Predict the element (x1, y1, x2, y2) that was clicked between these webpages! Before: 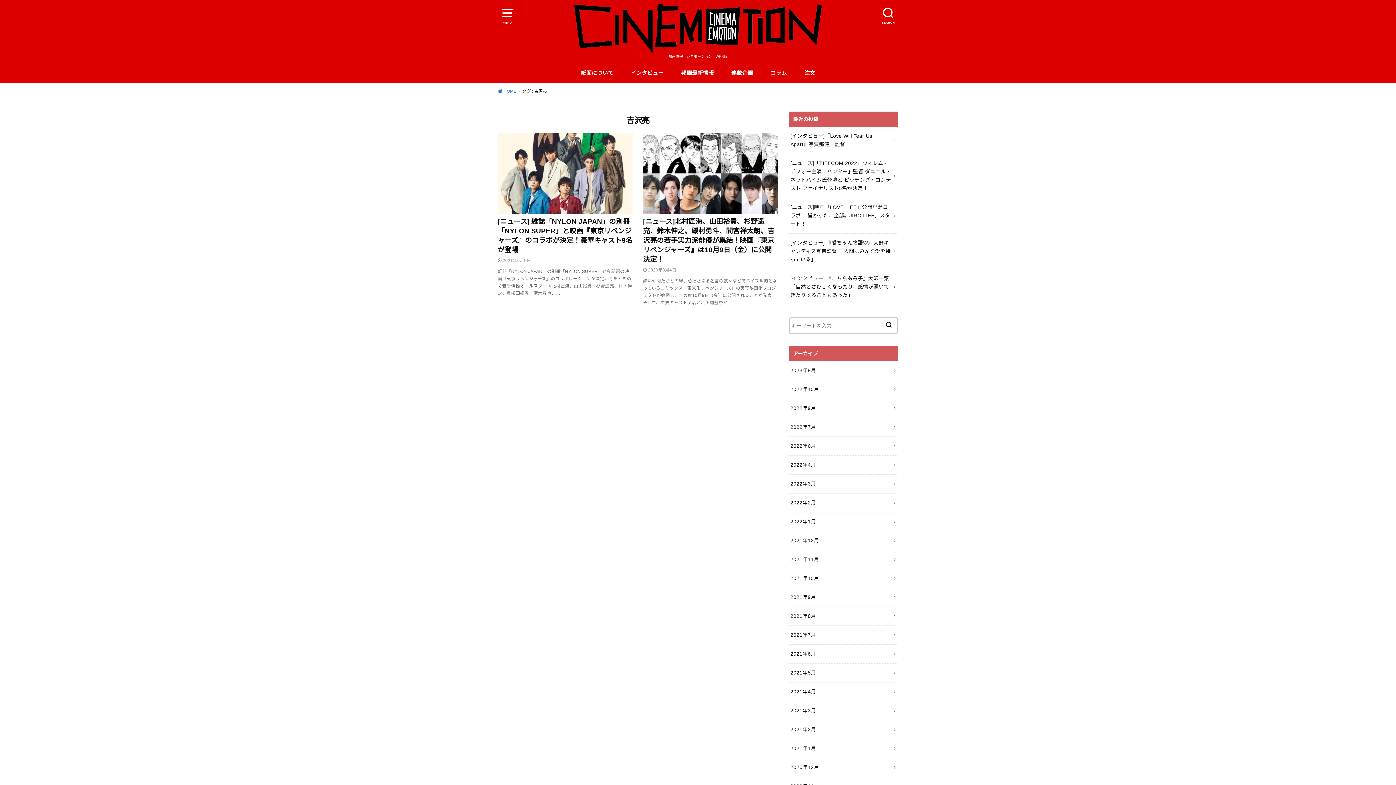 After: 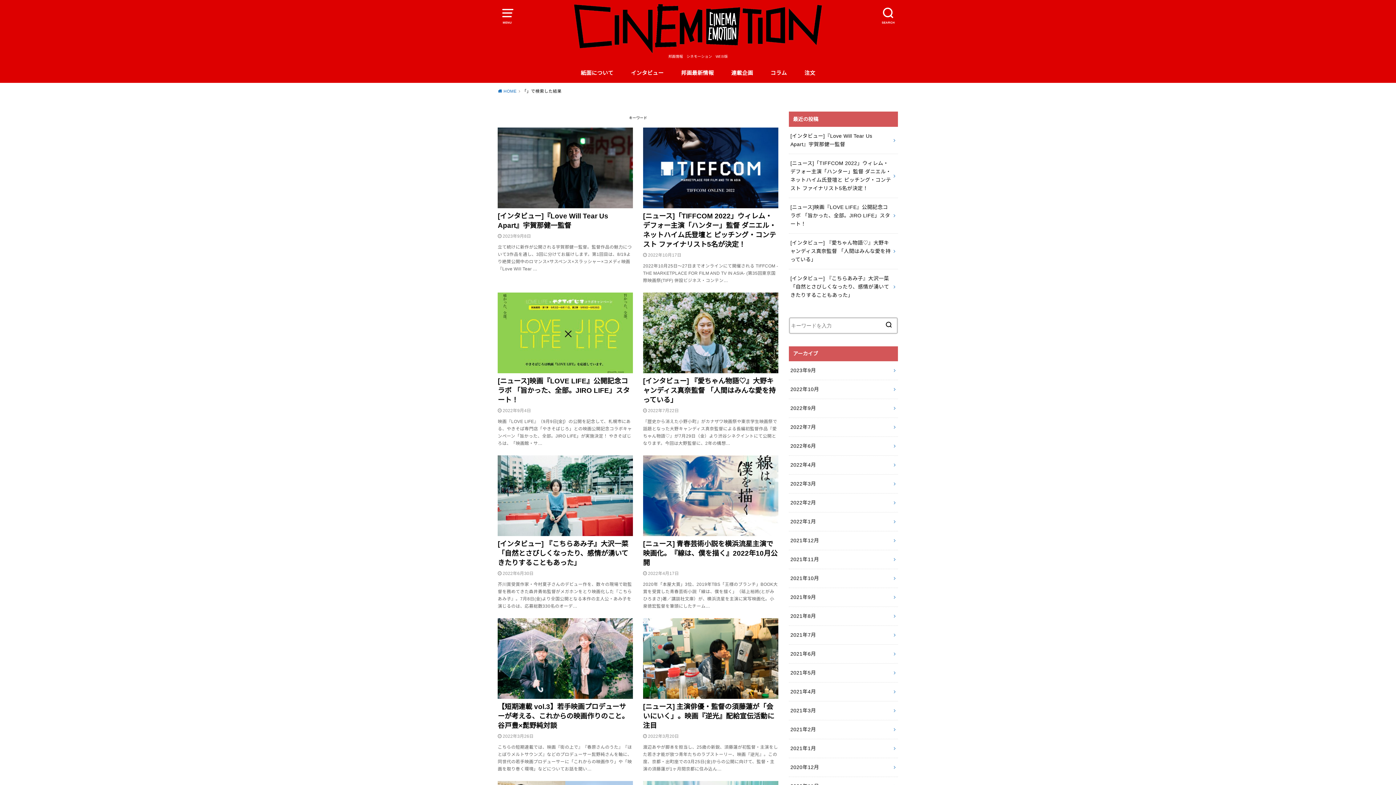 Action: bbox: (881, 317, 897, 333)